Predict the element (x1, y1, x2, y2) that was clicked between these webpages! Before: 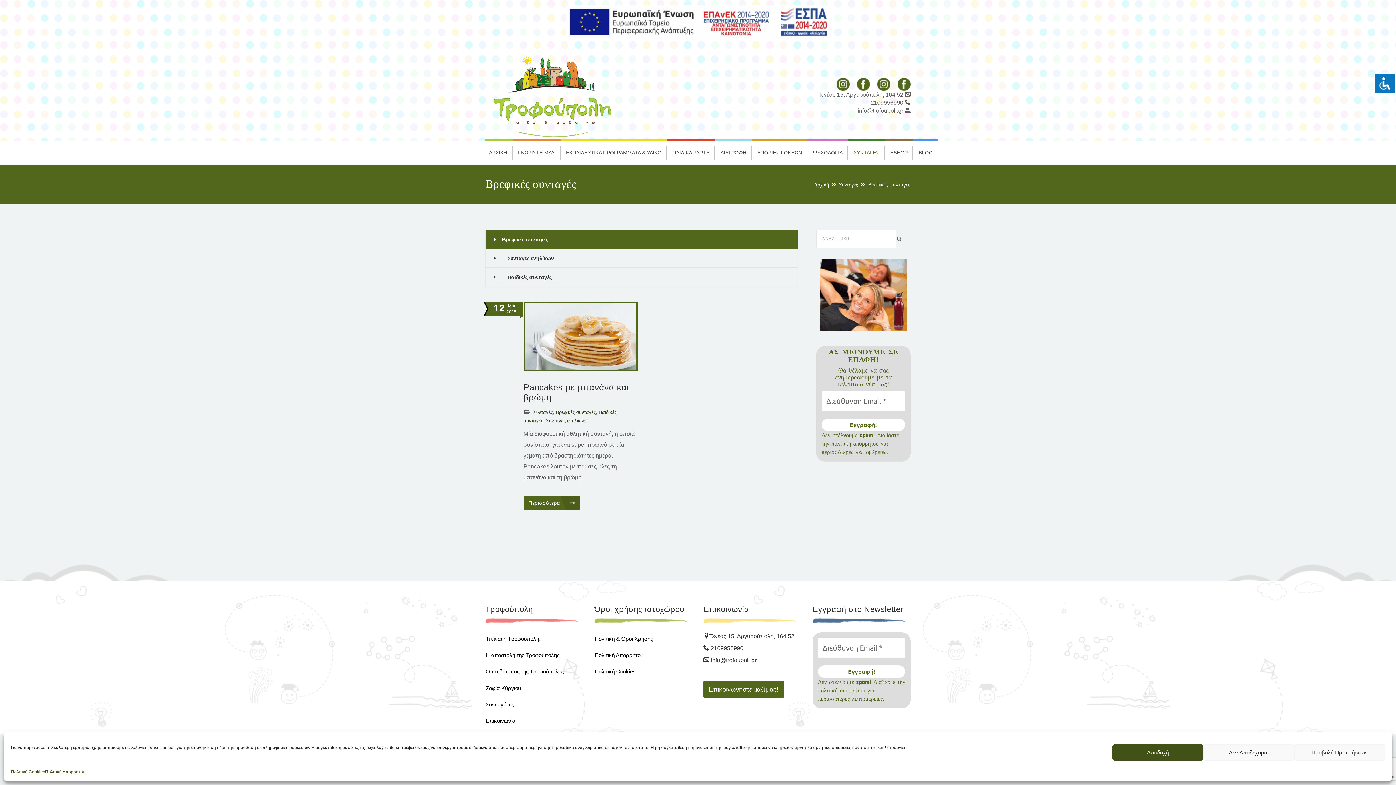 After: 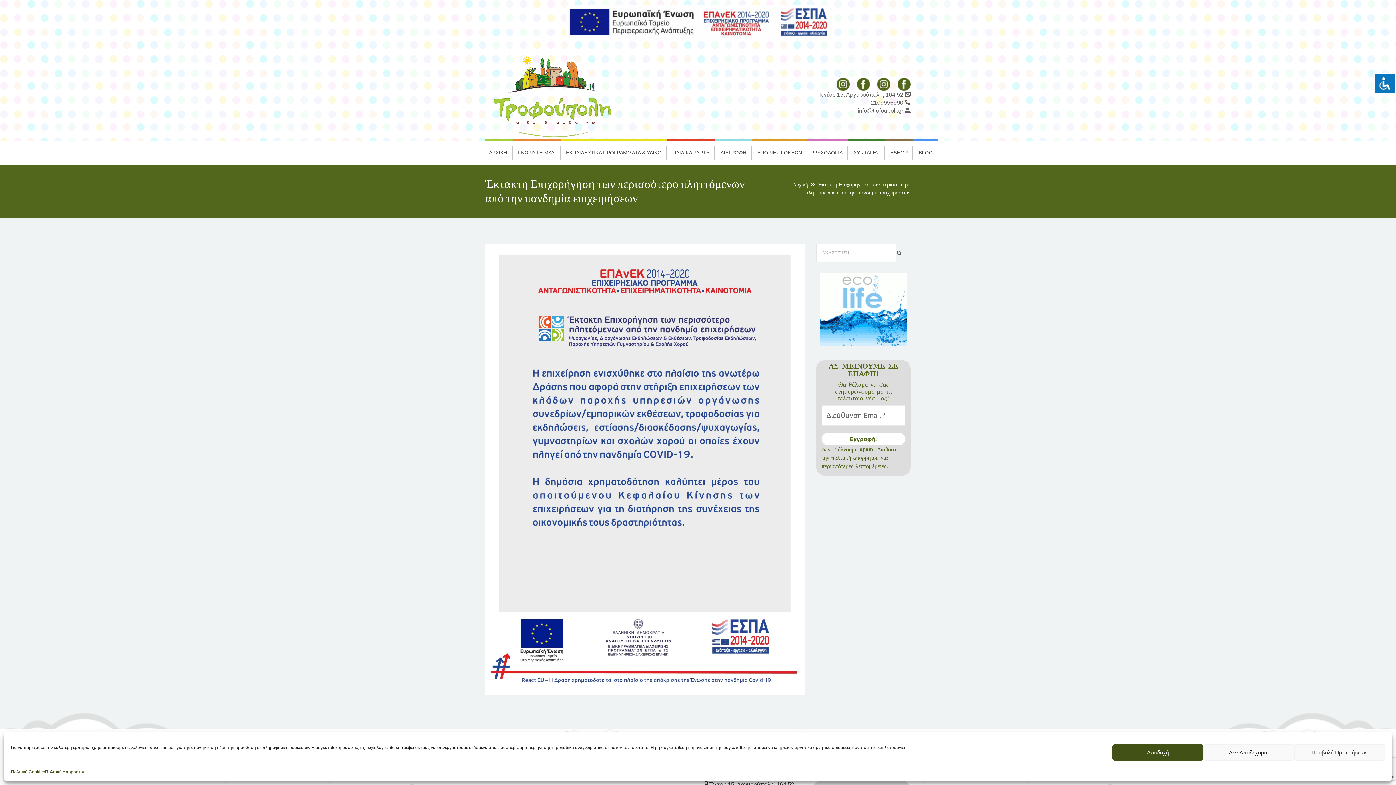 Action: bbox: (485, 5, 910, 38)